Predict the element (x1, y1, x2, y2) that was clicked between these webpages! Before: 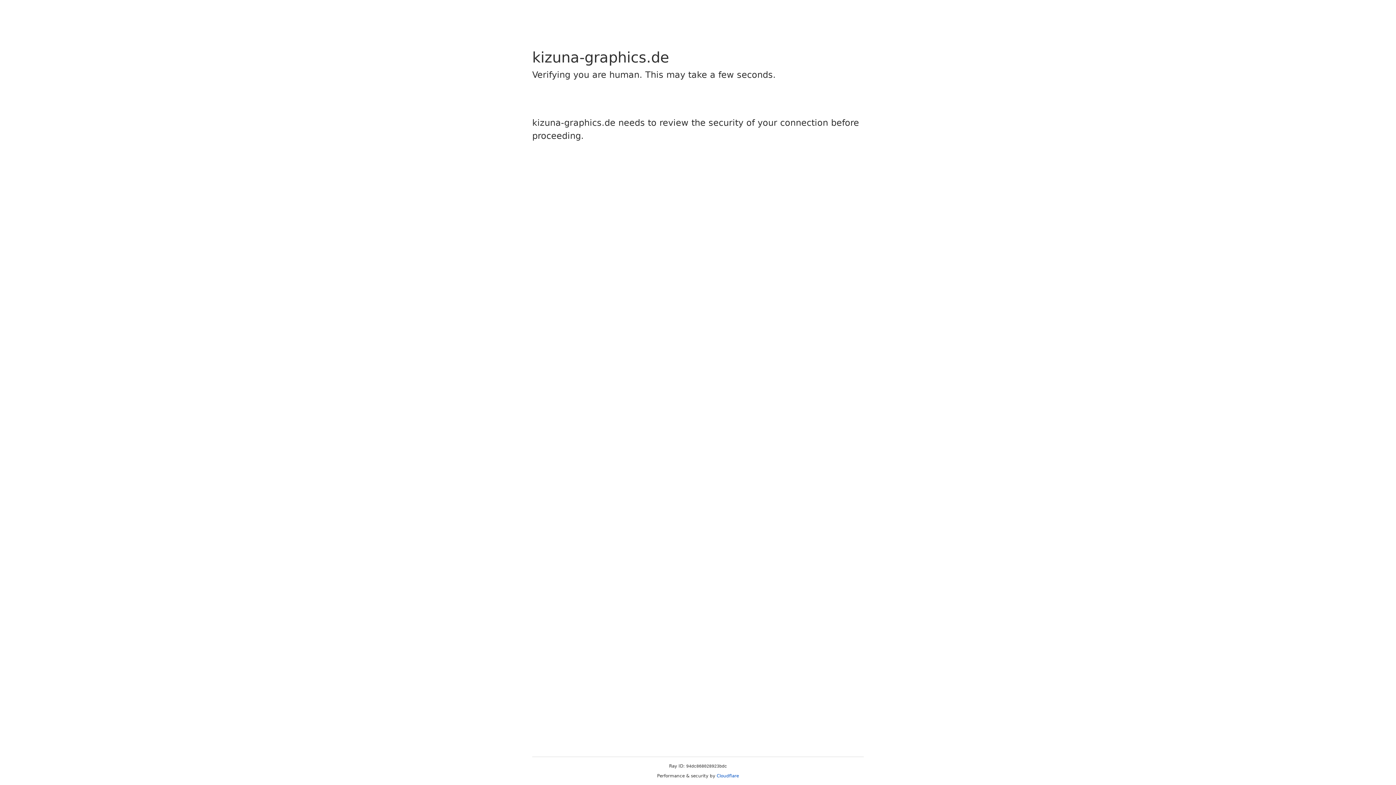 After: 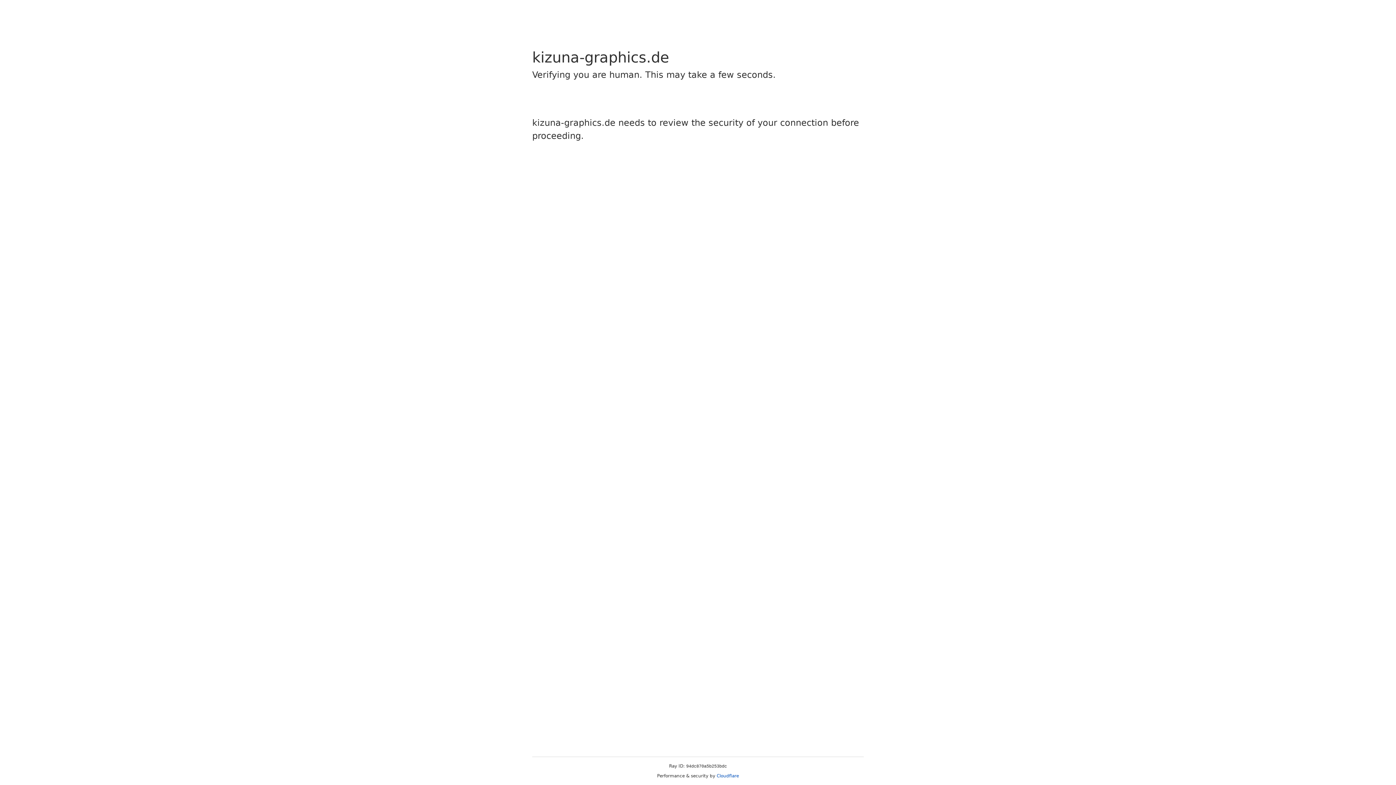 Action: label: Cloudflare bbox: (716, 773, 739, 778)